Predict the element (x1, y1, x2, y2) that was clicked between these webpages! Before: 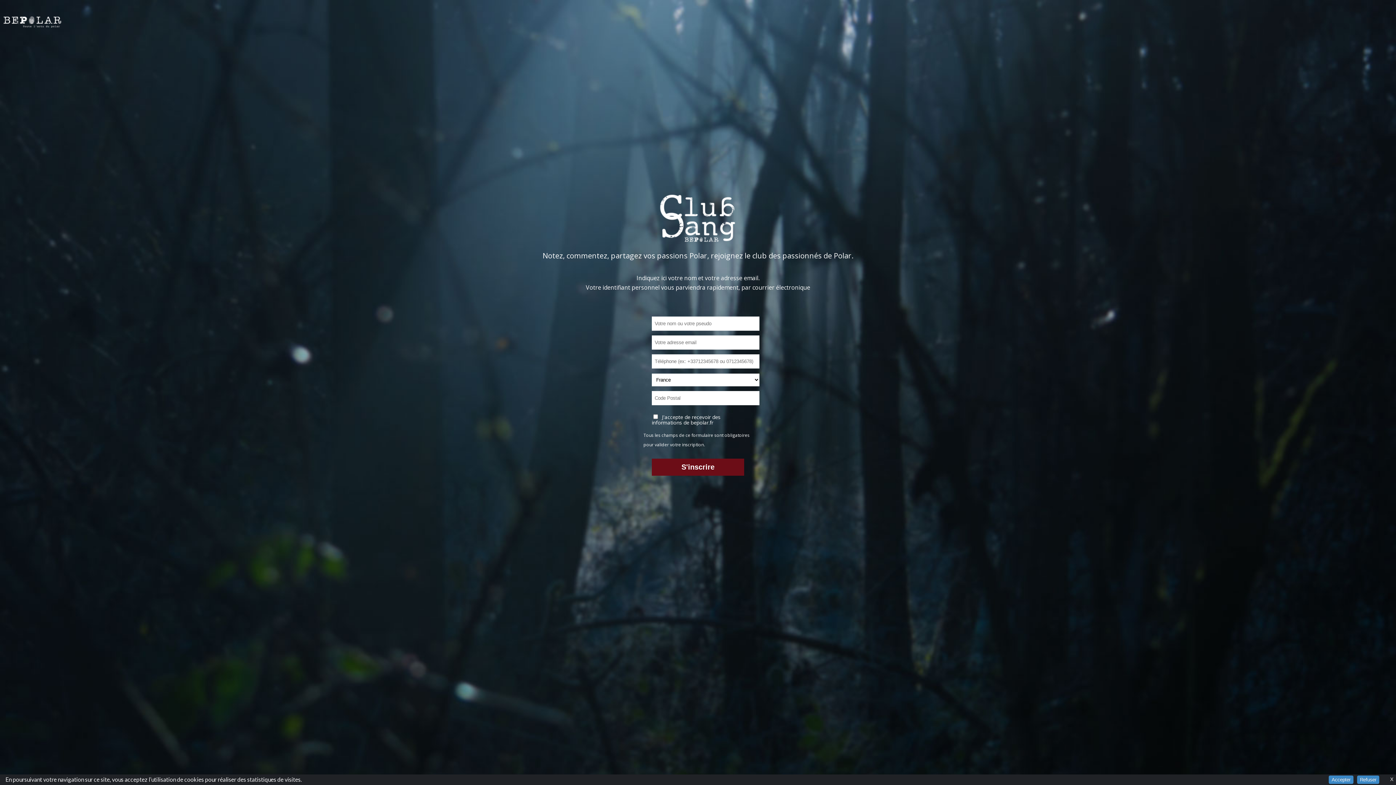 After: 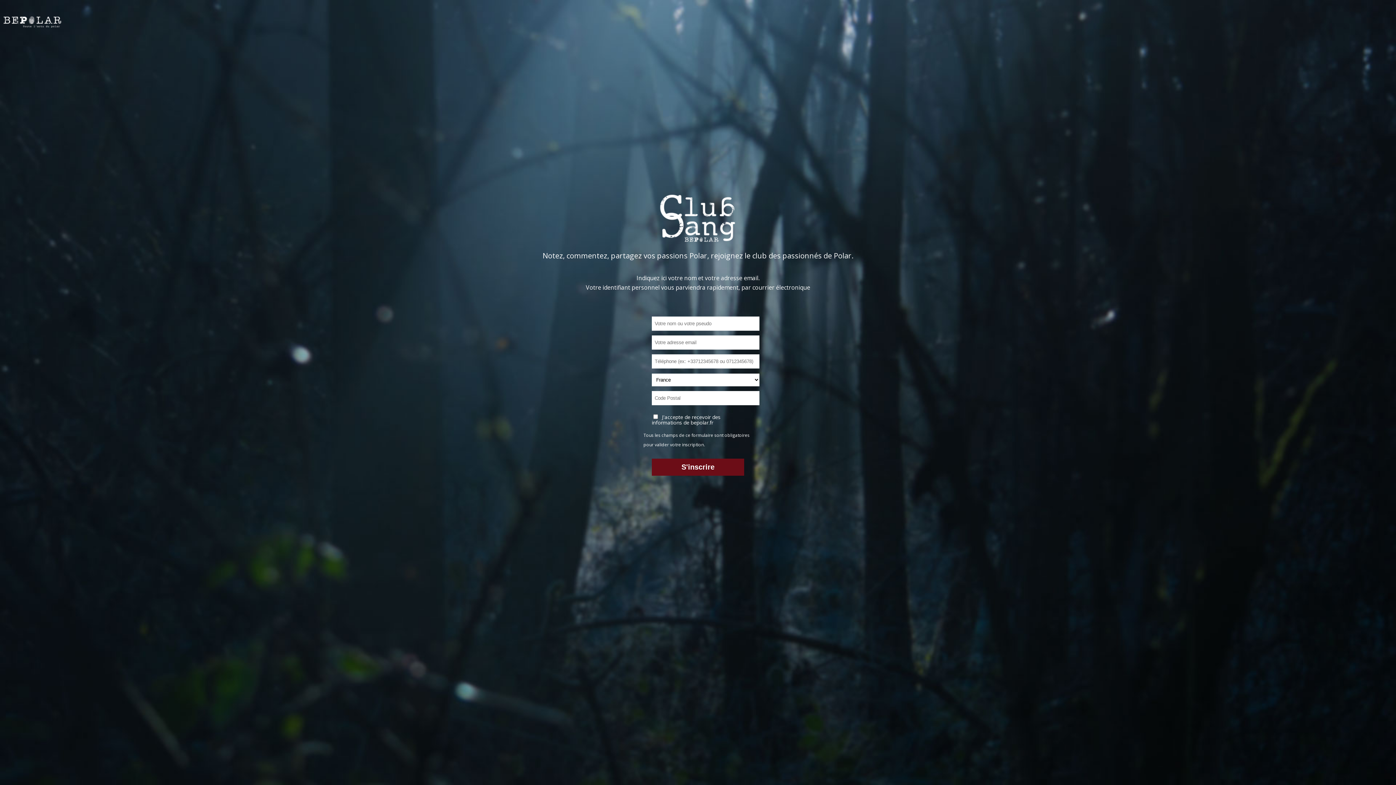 Action: label: Accepter bbox: (1329, 776, 1353, 784)